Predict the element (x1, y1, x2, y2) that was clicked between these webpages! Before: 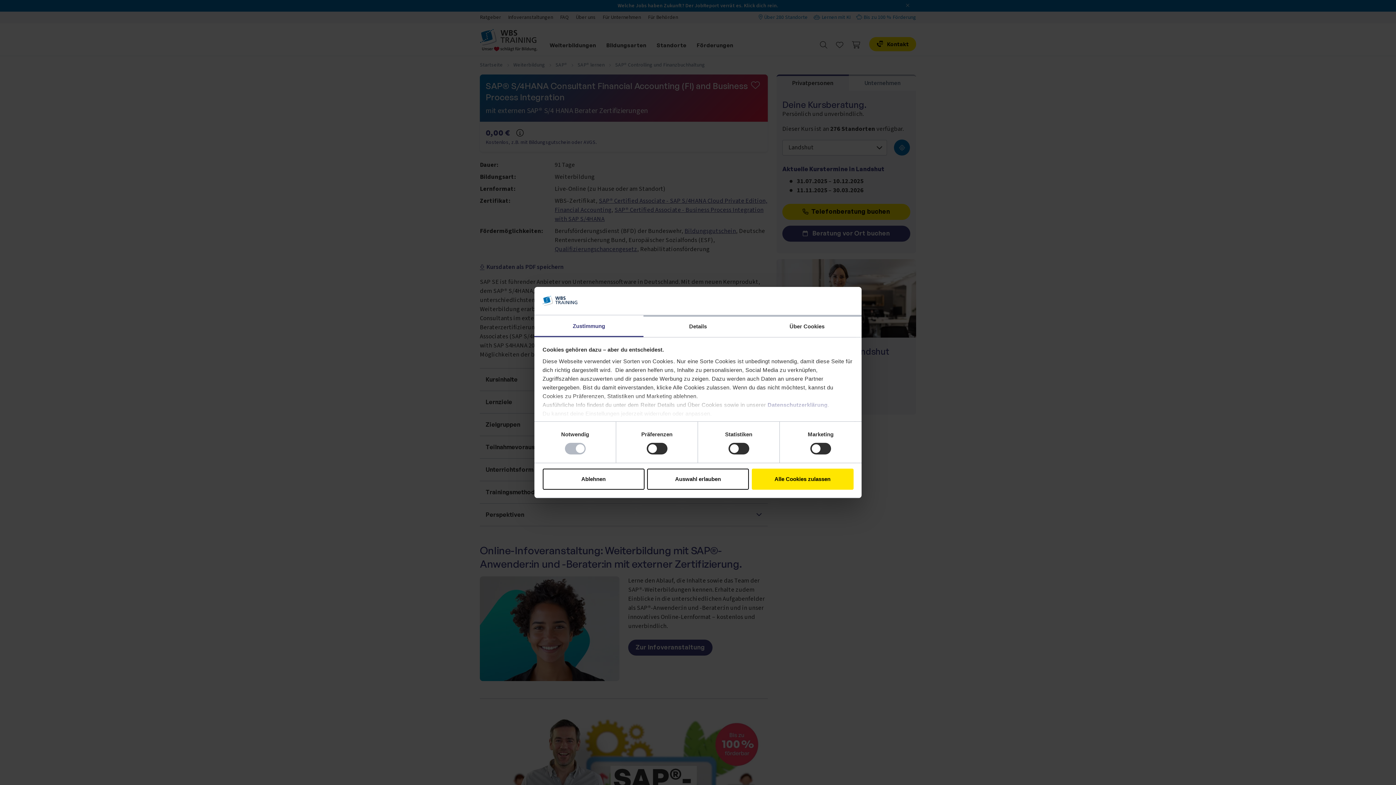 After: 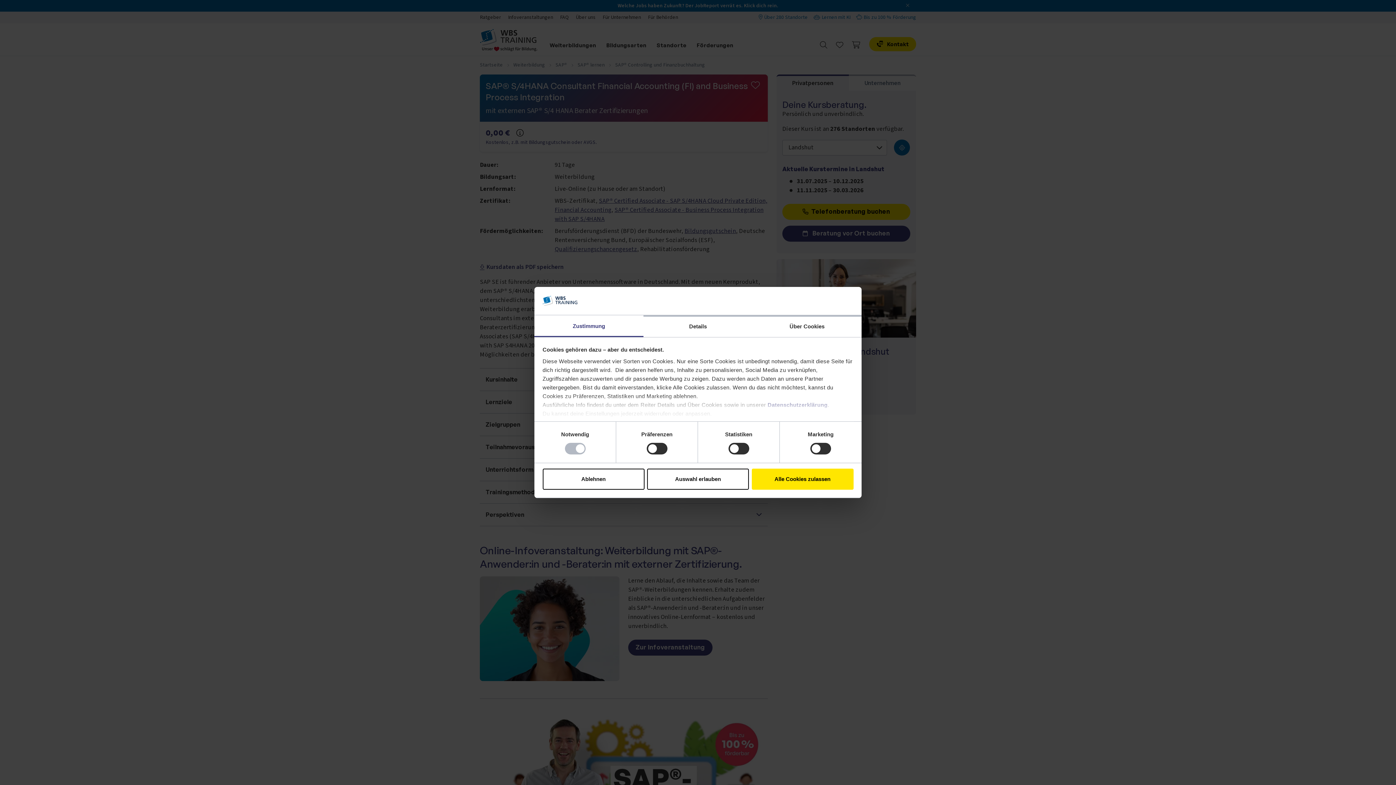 Action: bbox: (534, 315, 643, 337) label: Zustimmung